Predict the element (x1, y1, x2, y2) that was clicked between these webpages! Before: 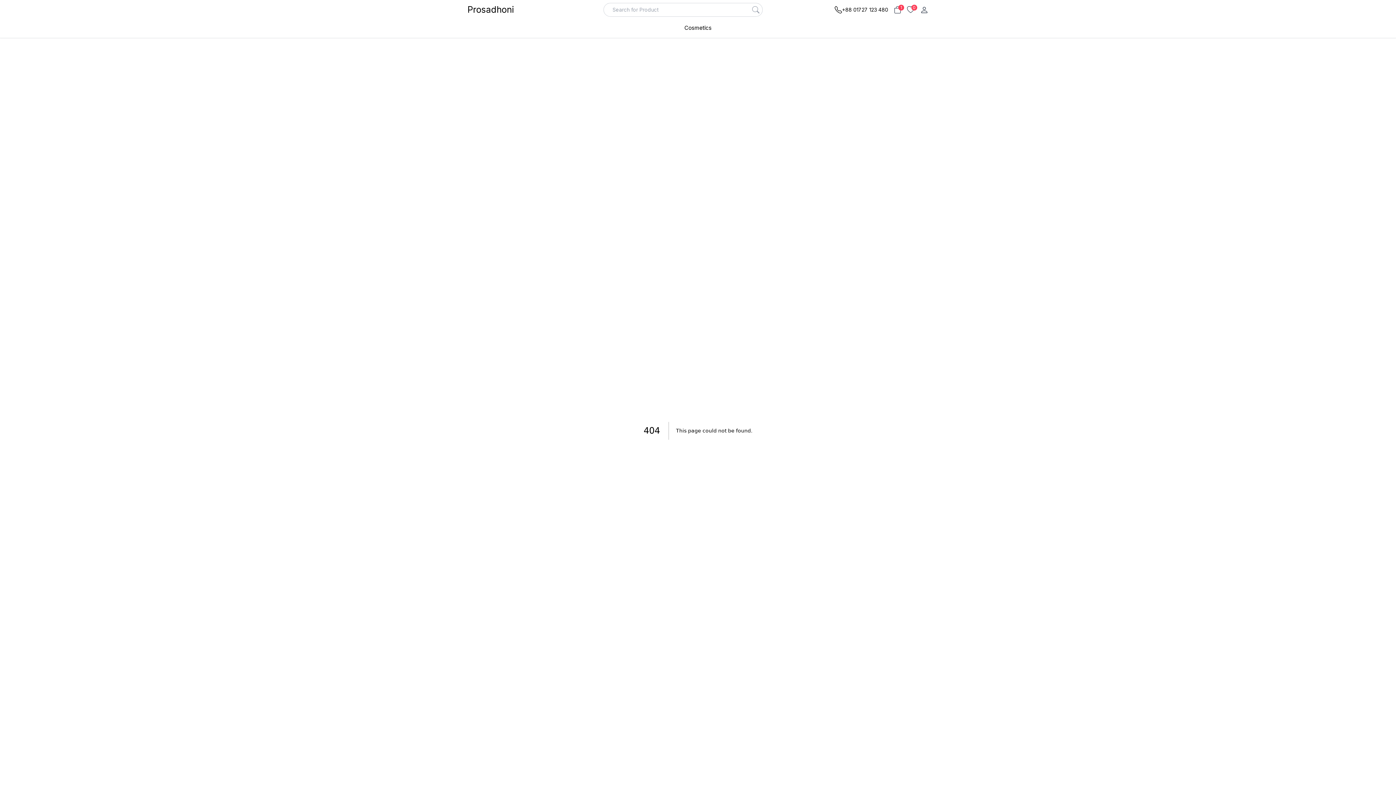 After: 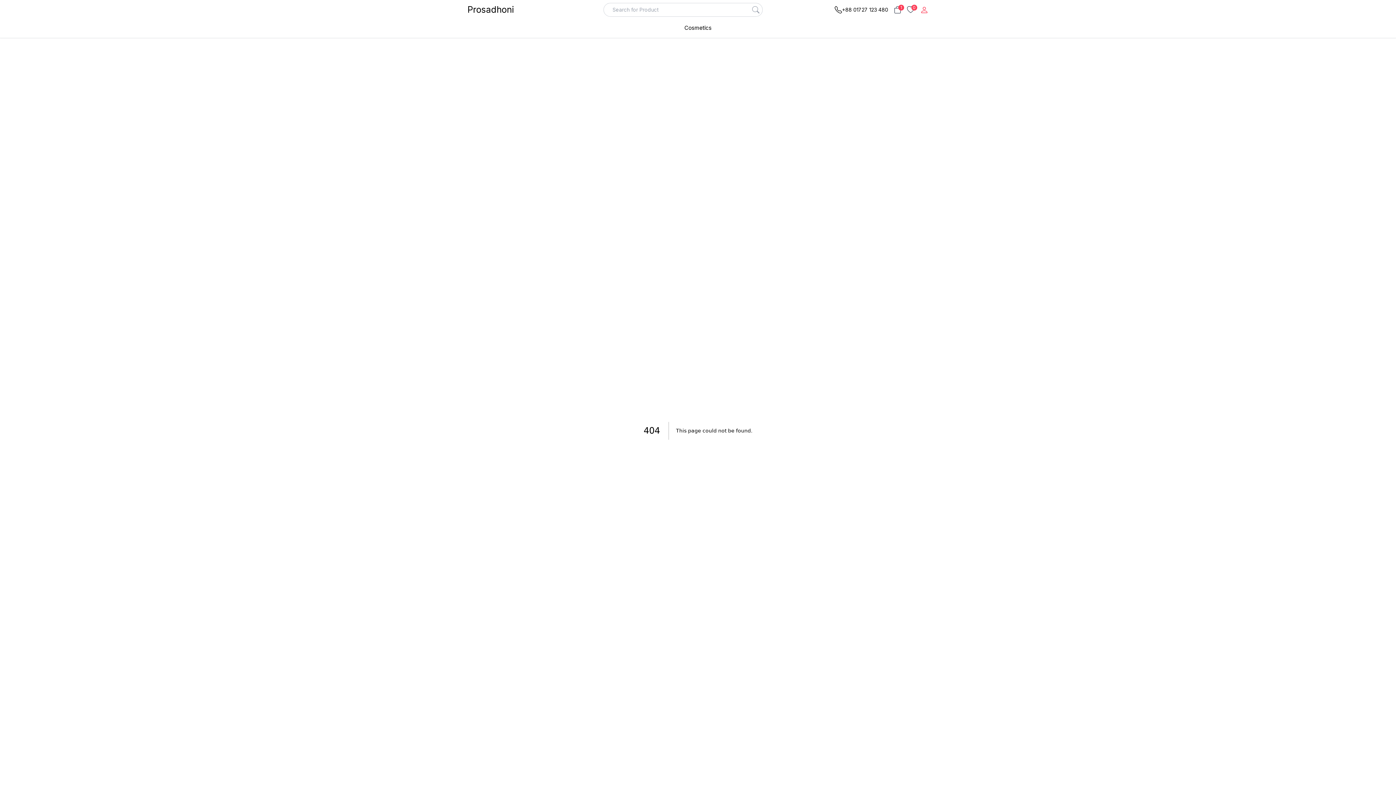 Action: bbox: (920, 5, 928, 14)